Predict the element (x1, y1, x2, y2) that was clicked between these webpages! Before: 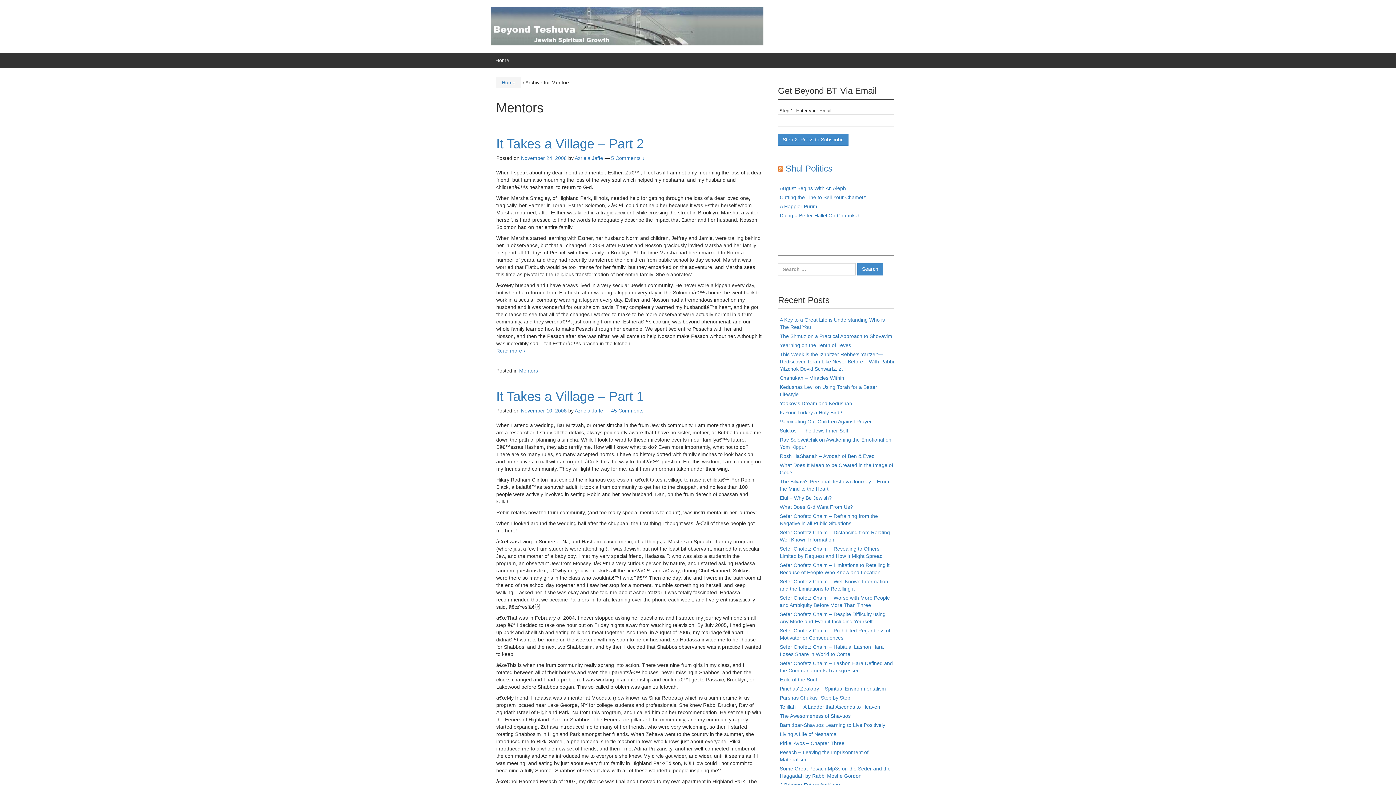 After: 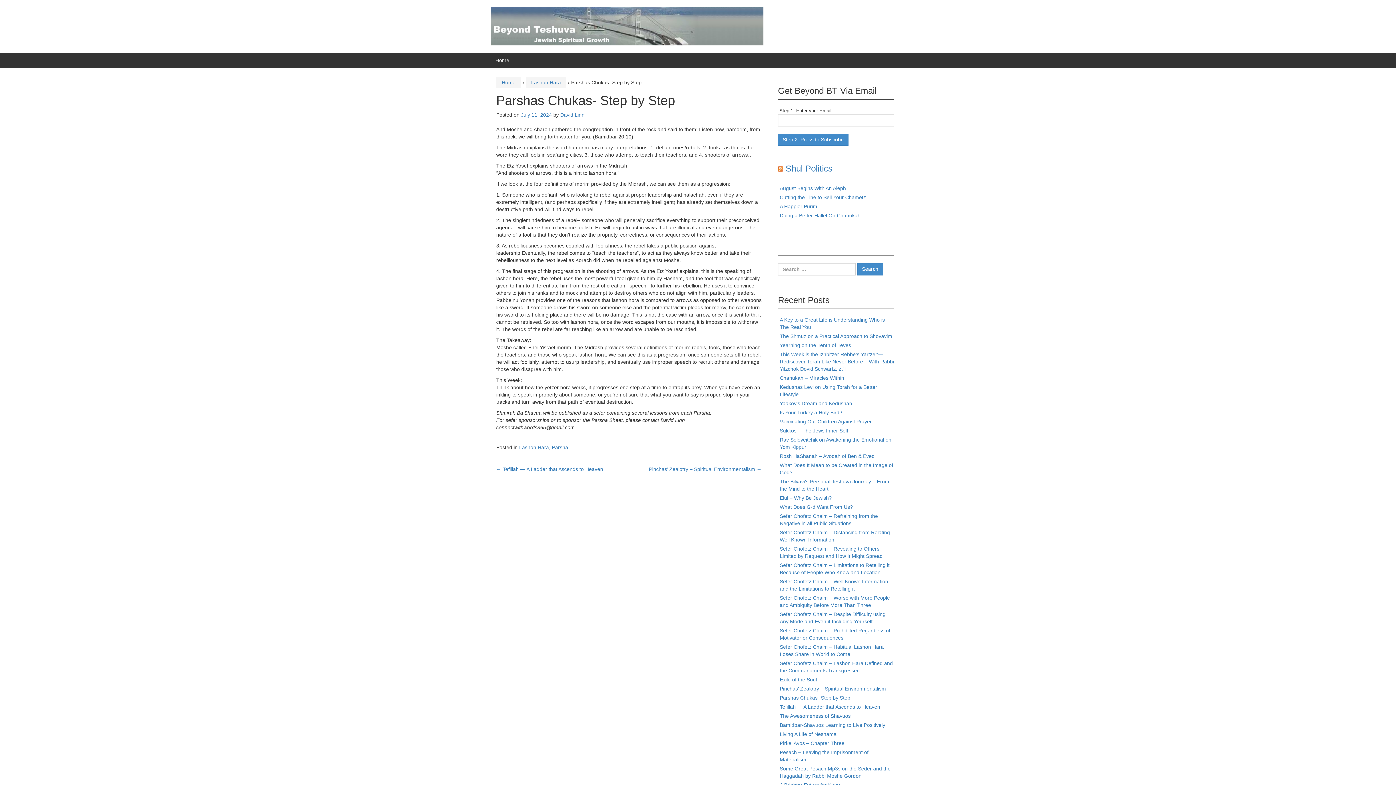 Action: label: Parshas Chukas- Step by Step bbox: (780, 695, 850, 700)